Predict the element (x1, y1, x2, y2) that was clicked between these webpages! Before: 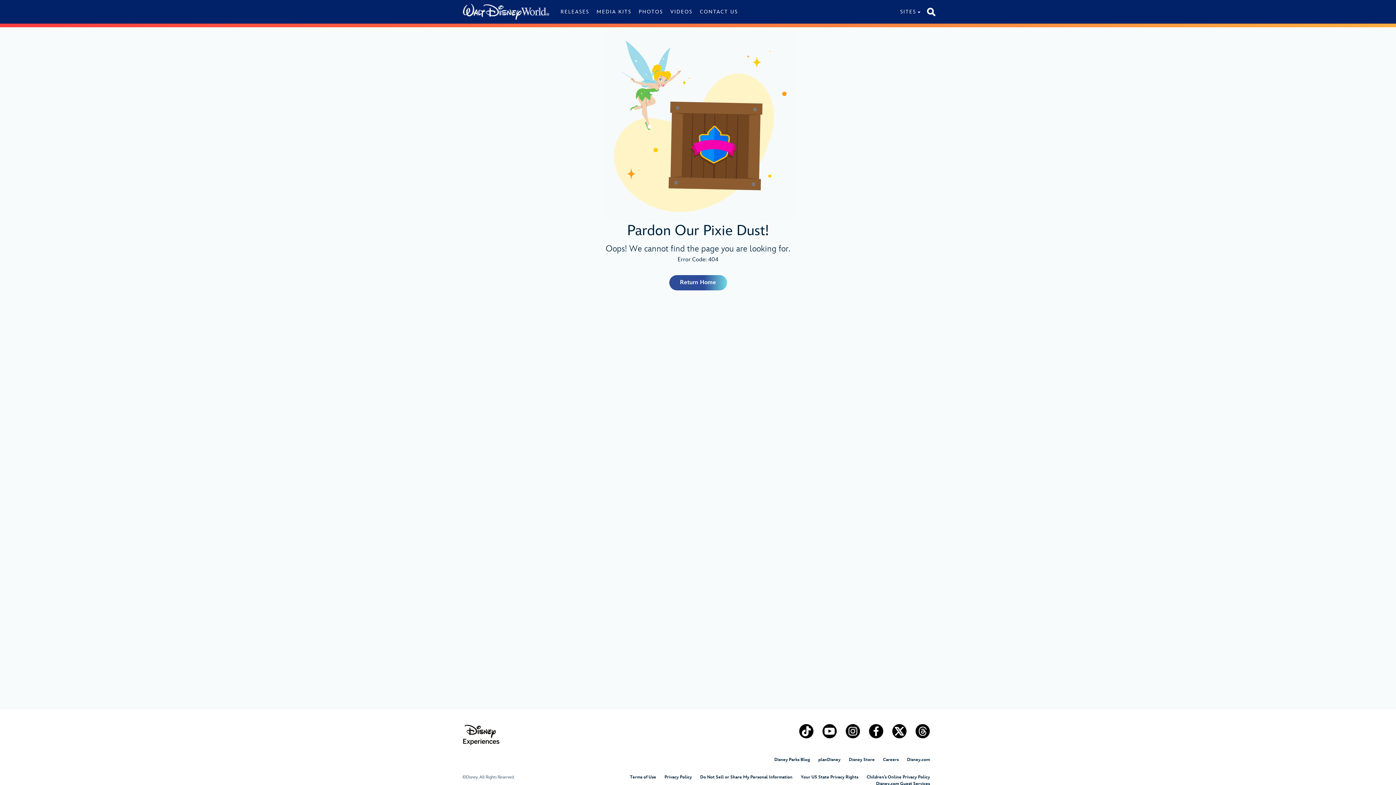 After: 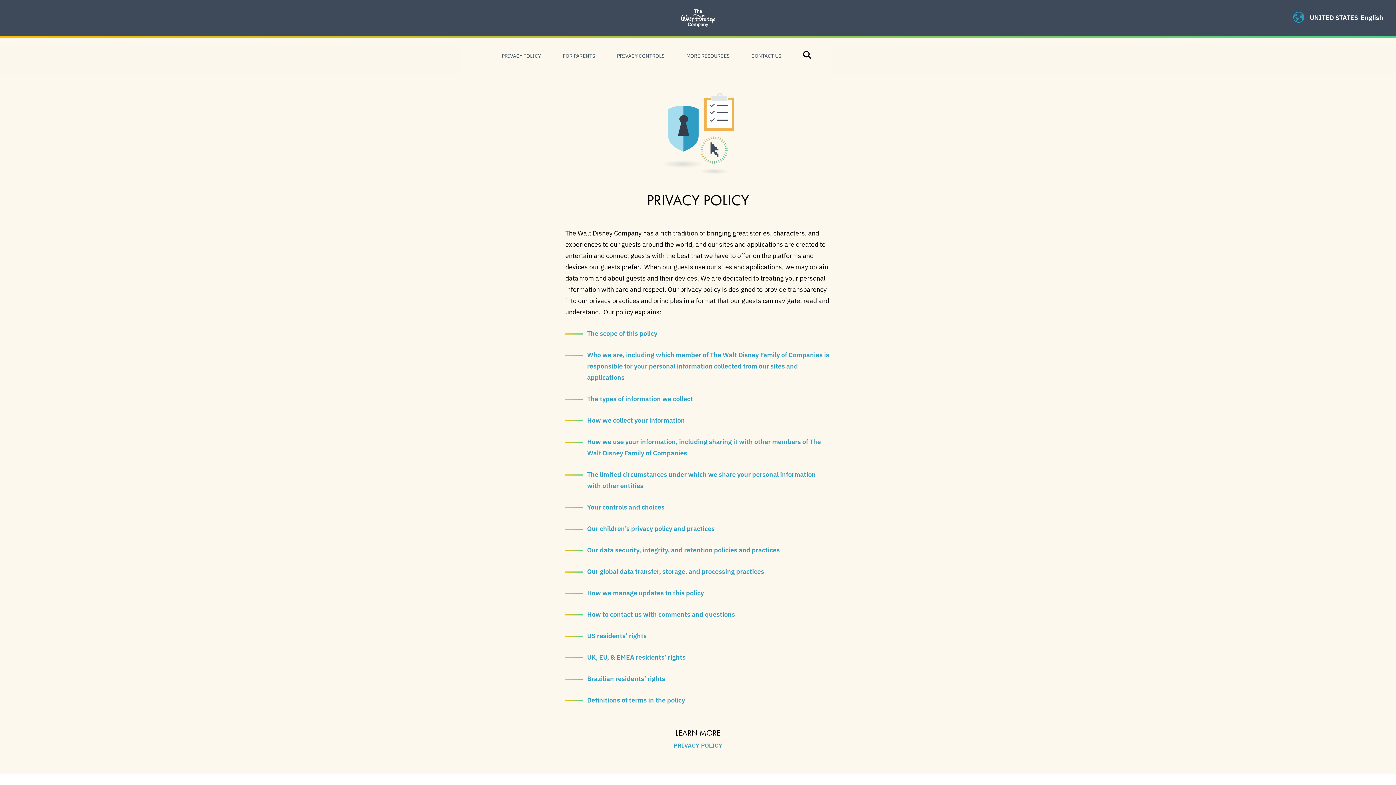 Action: label: Privacy Policy bbox: (664, 774, 692, 780)